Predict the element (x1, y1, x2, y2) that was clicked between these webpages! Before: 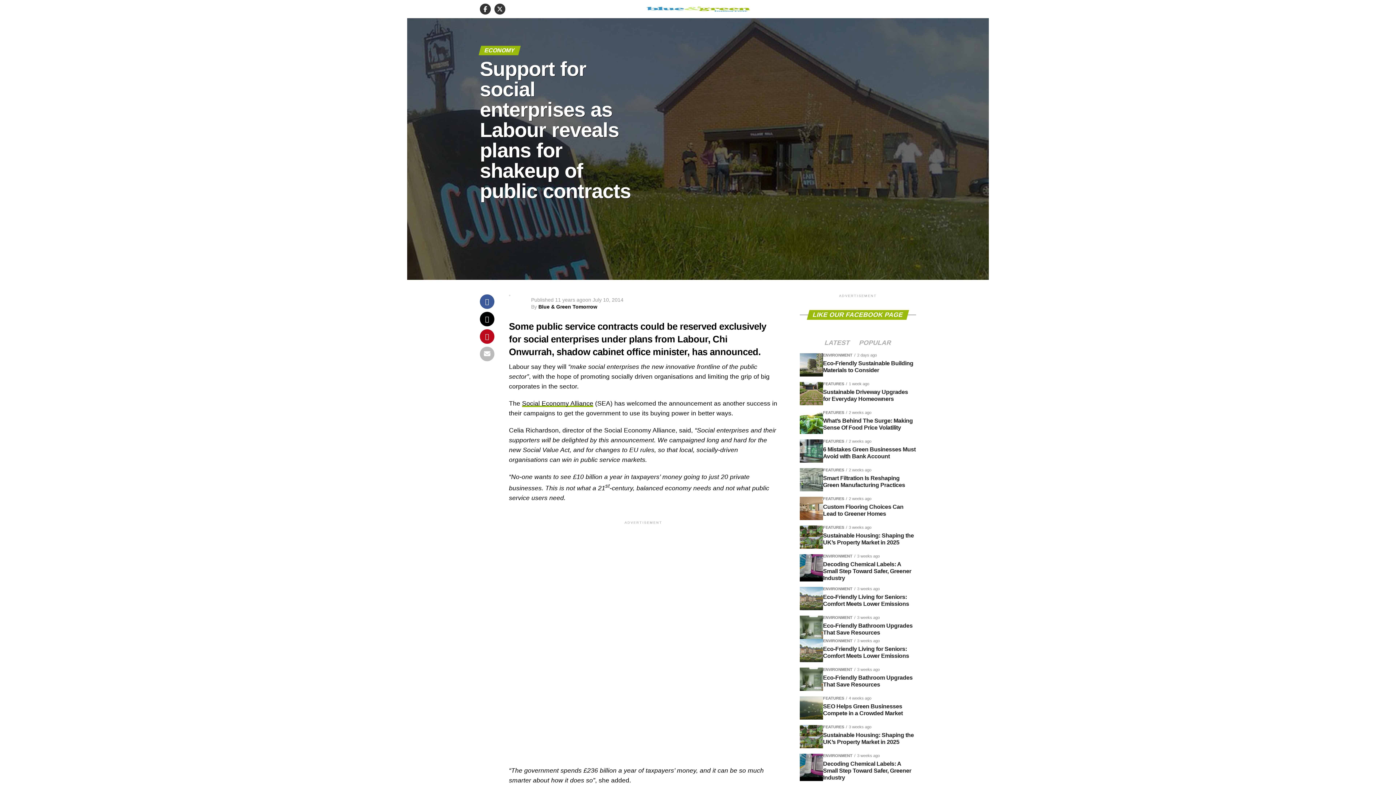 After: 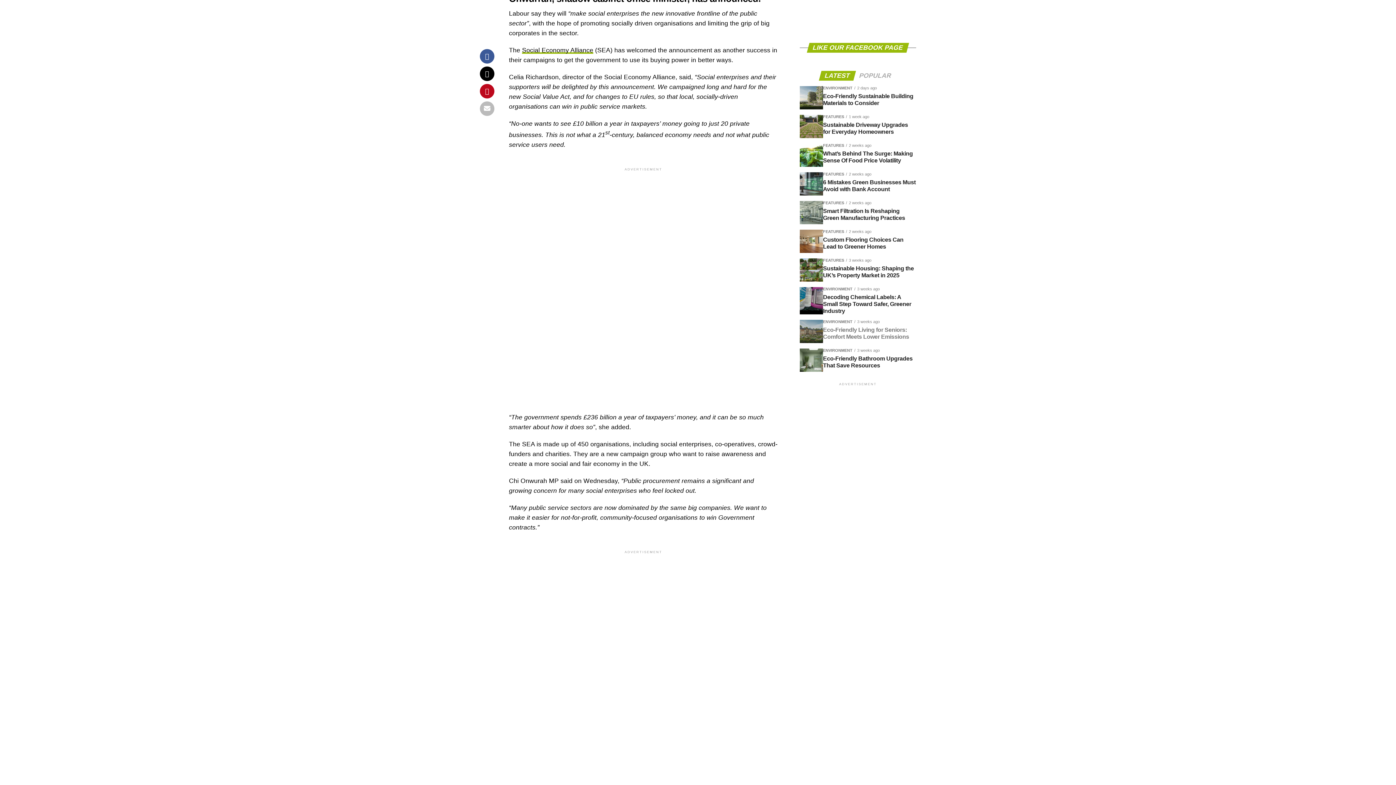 Action: bbox: (820, 340, 854, 346) label: LATEST